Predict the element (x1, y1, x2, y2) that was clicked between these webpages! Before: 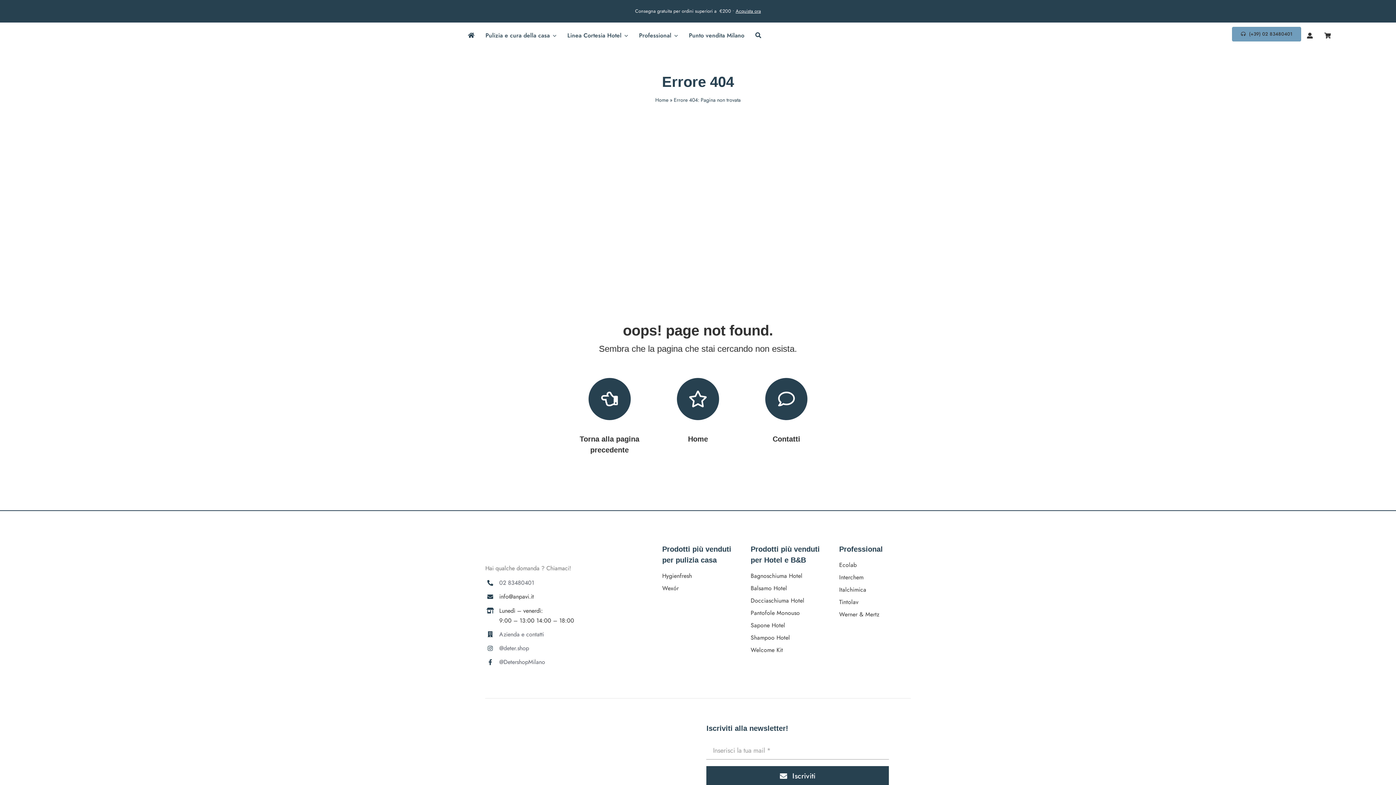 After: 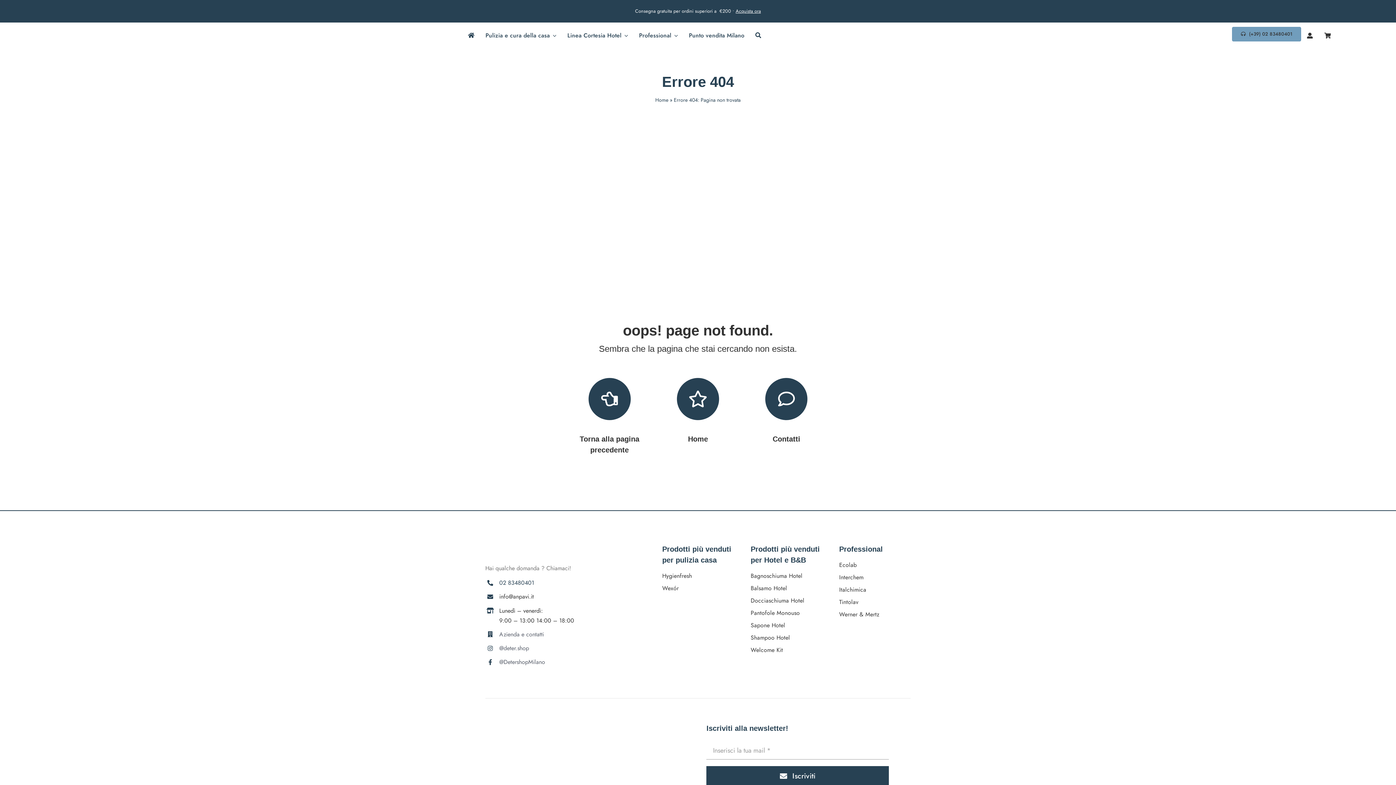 Action: label: 02 83480401 bbox: (499, 579, 534, 587)